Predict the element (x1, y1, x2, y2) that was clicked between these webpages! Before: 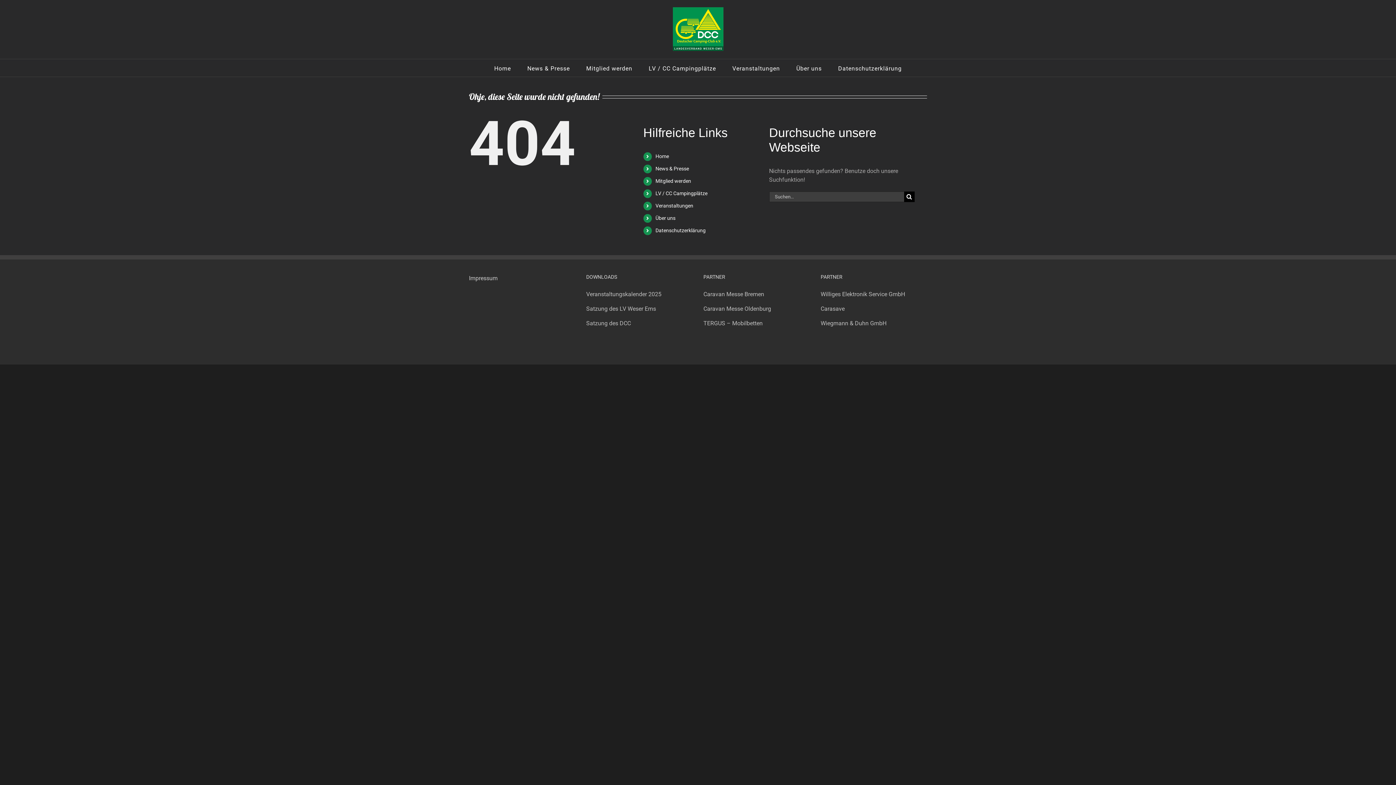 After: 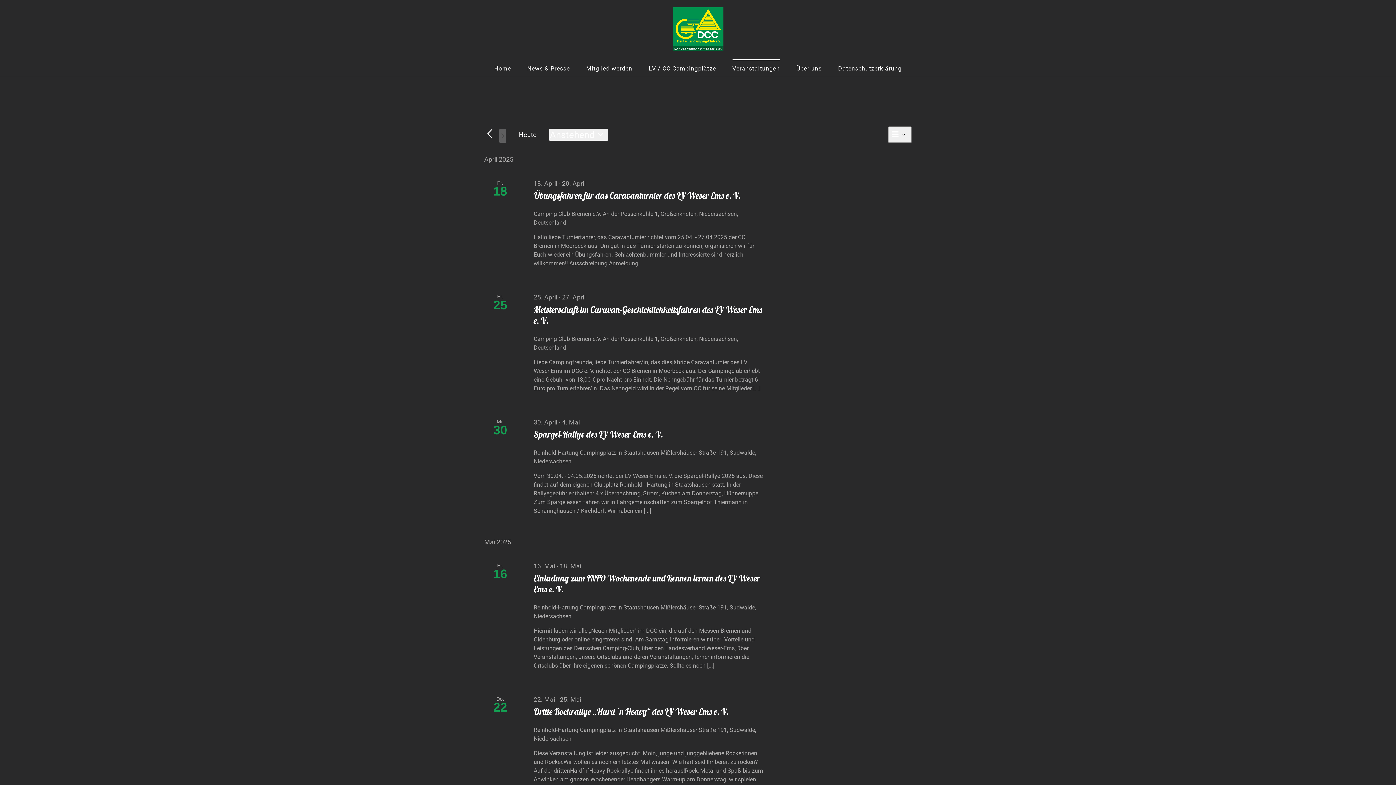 Action: label: Veranstaltungen bbox: (655, 202, 693, 208)